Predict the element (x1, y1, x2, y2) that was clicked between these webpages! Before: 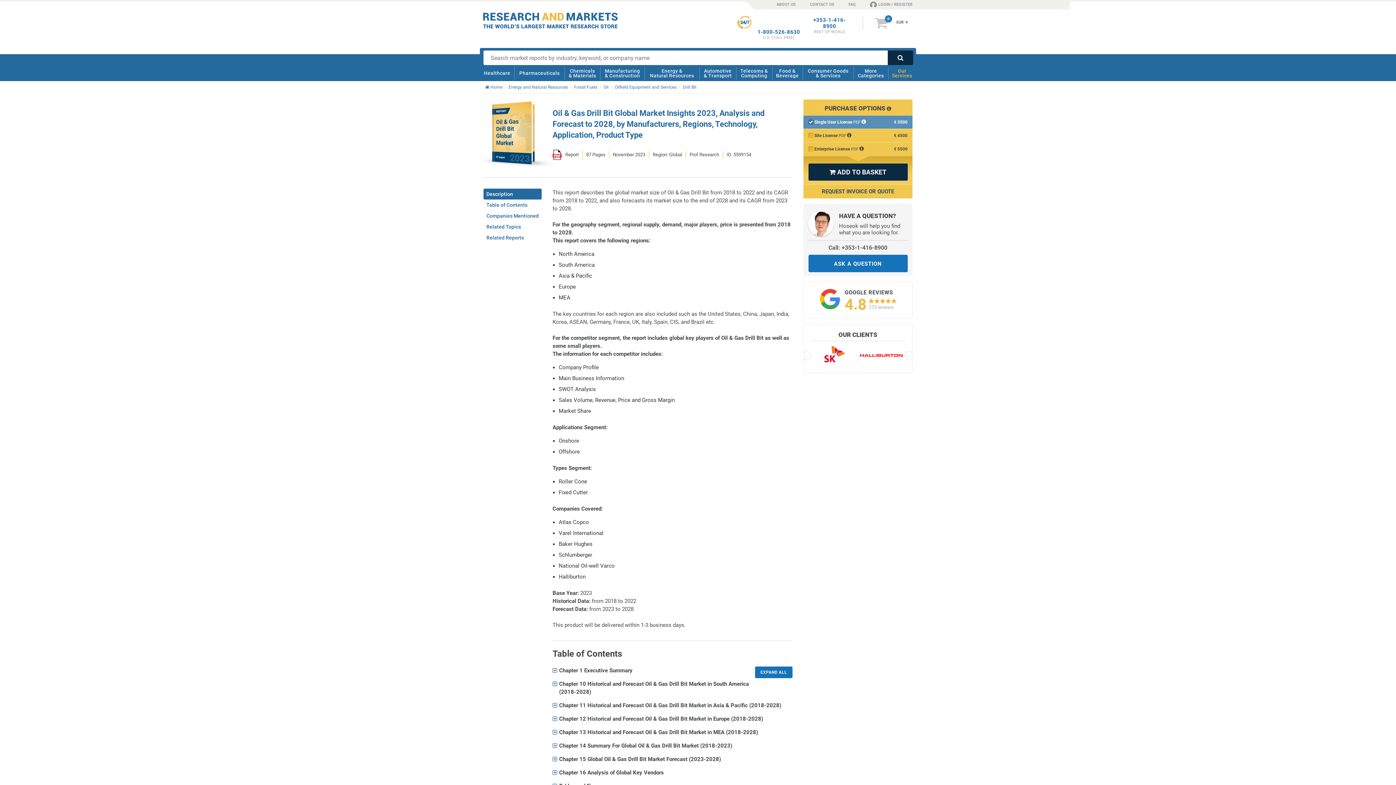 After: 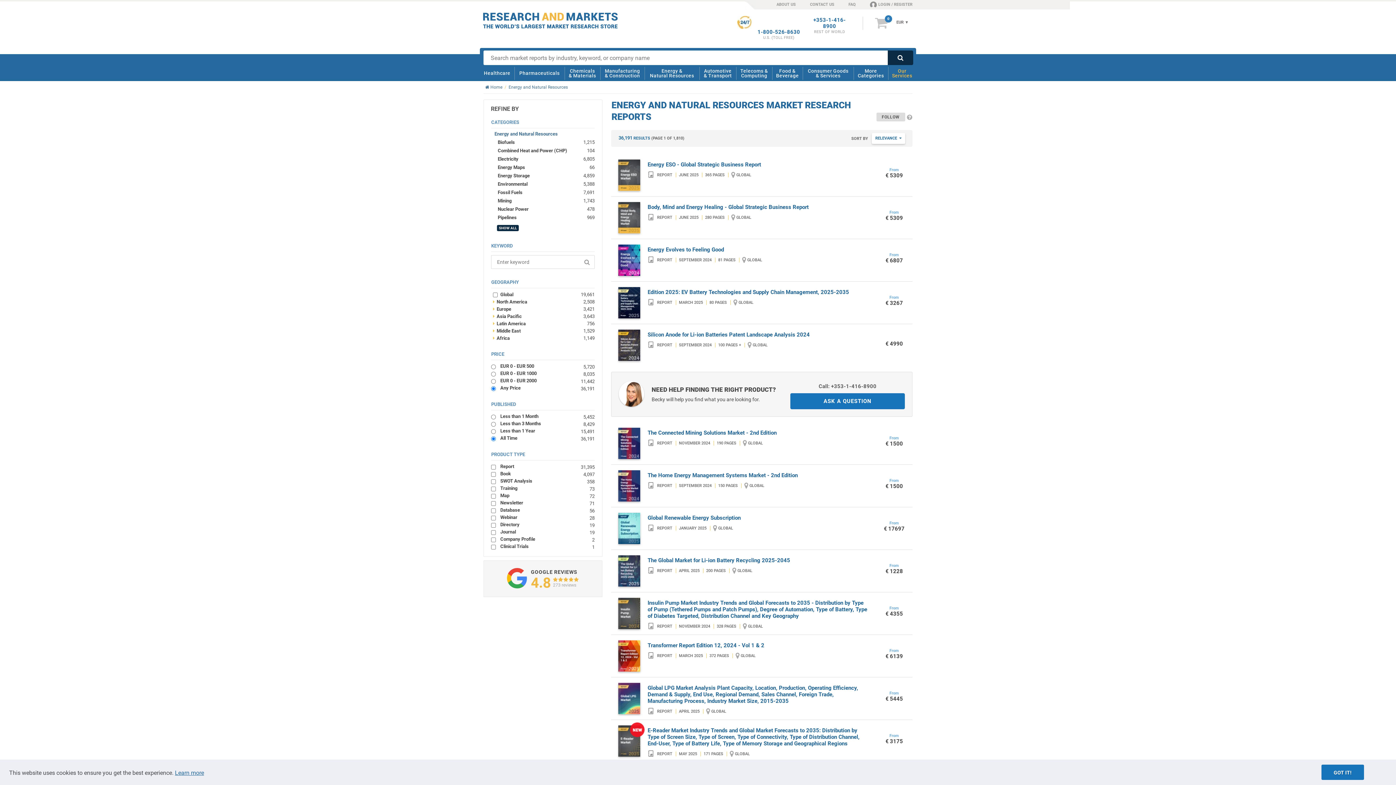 Action: bbox: (646, 65, 697, 81) label: Energy &
Natural Resources